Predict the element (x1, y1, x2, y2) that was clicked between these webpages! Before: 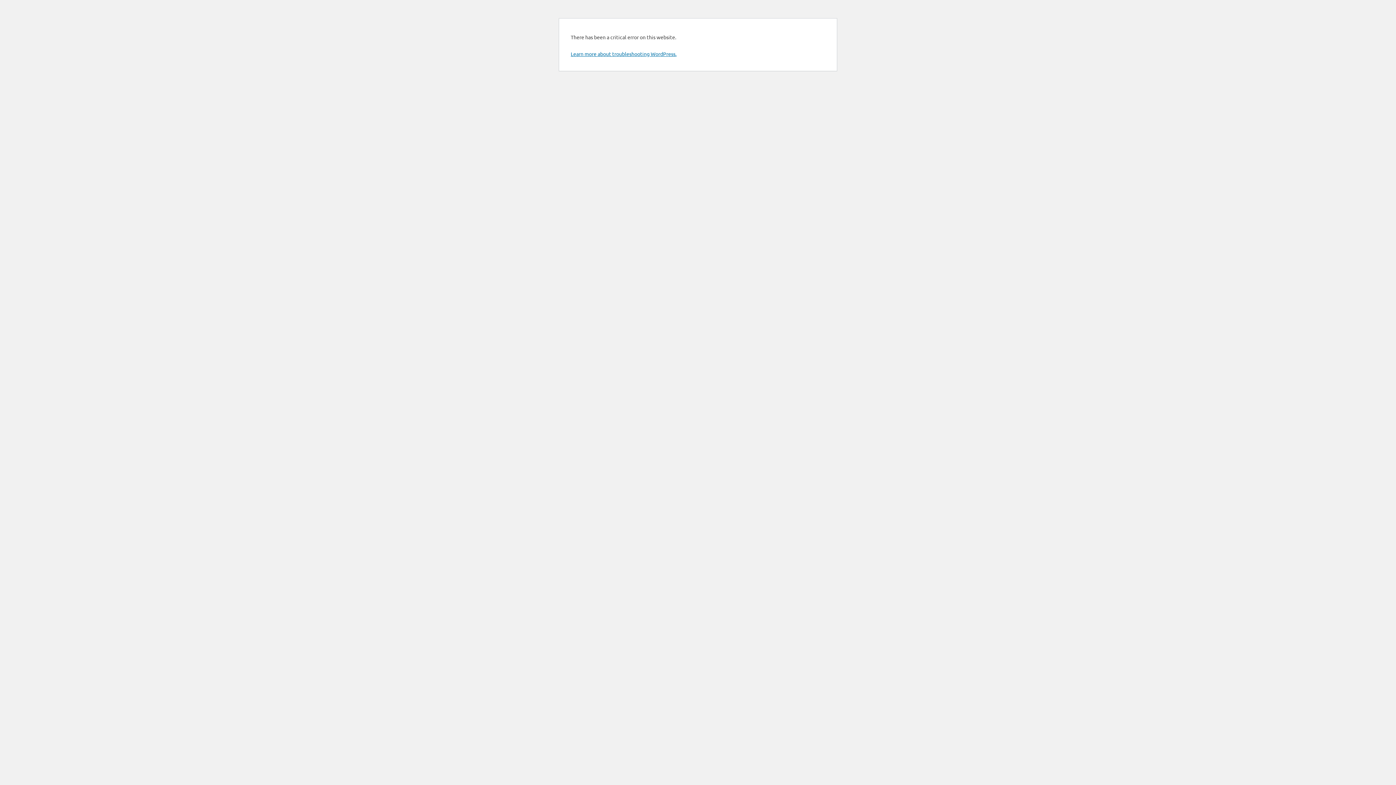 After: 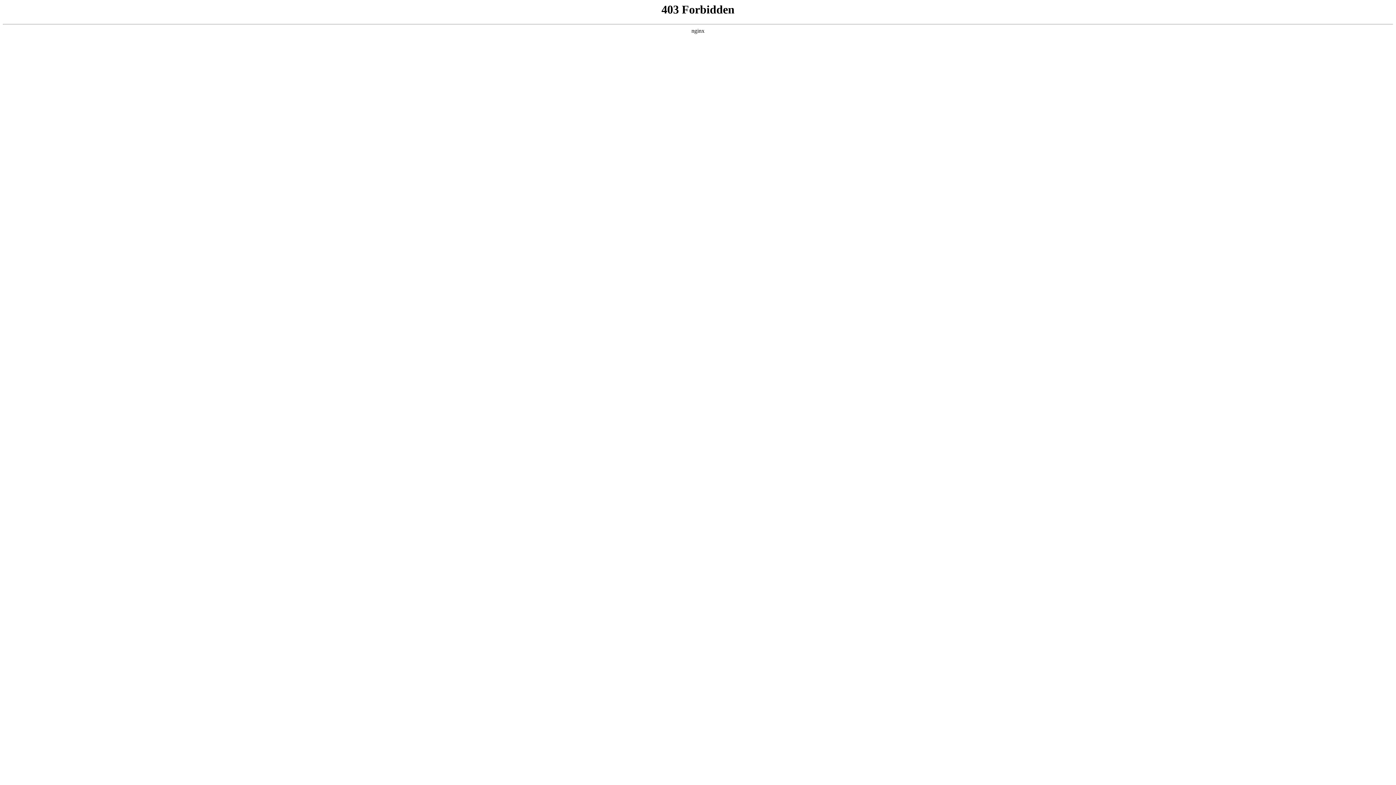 Action: label: Learn more about troubleshooting WordPress. bbox: (570, 50, 676, 57)